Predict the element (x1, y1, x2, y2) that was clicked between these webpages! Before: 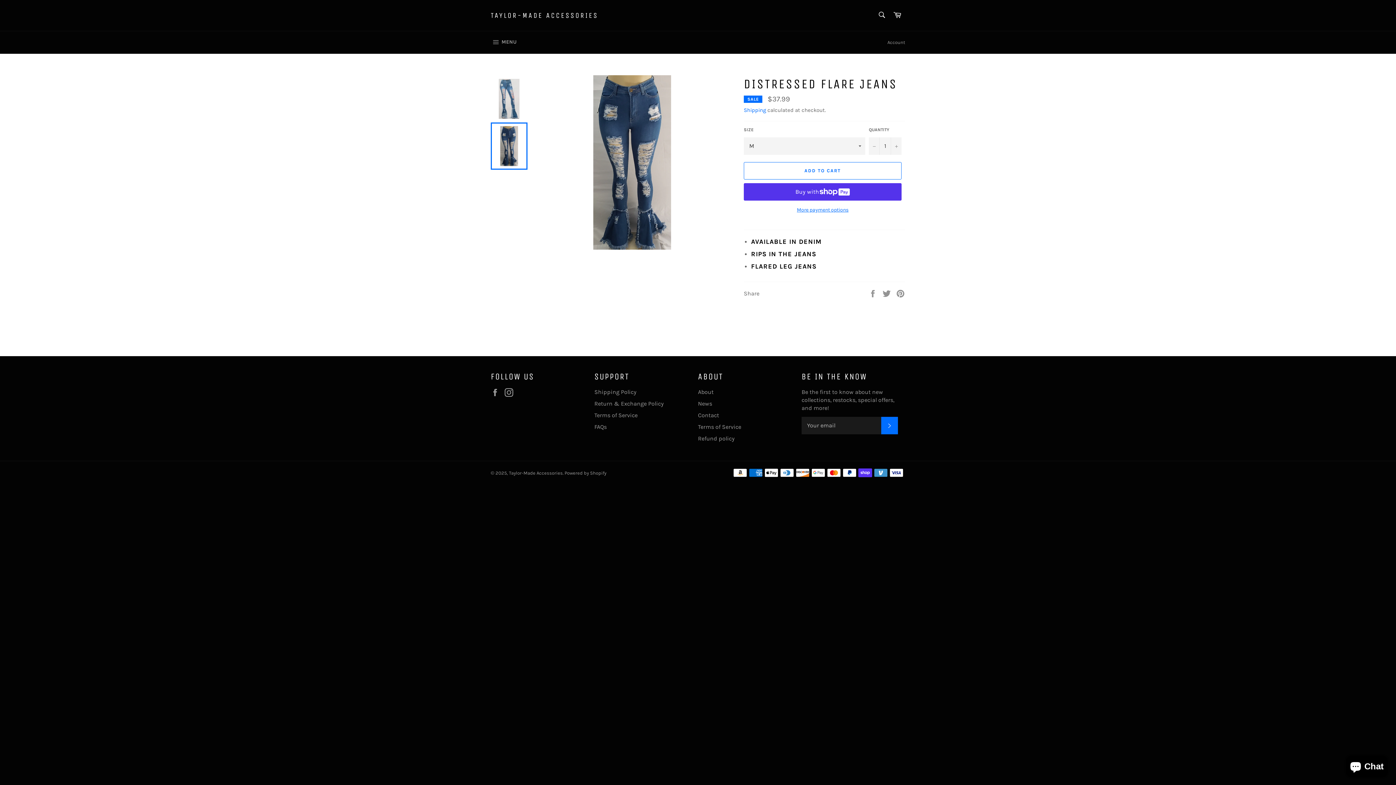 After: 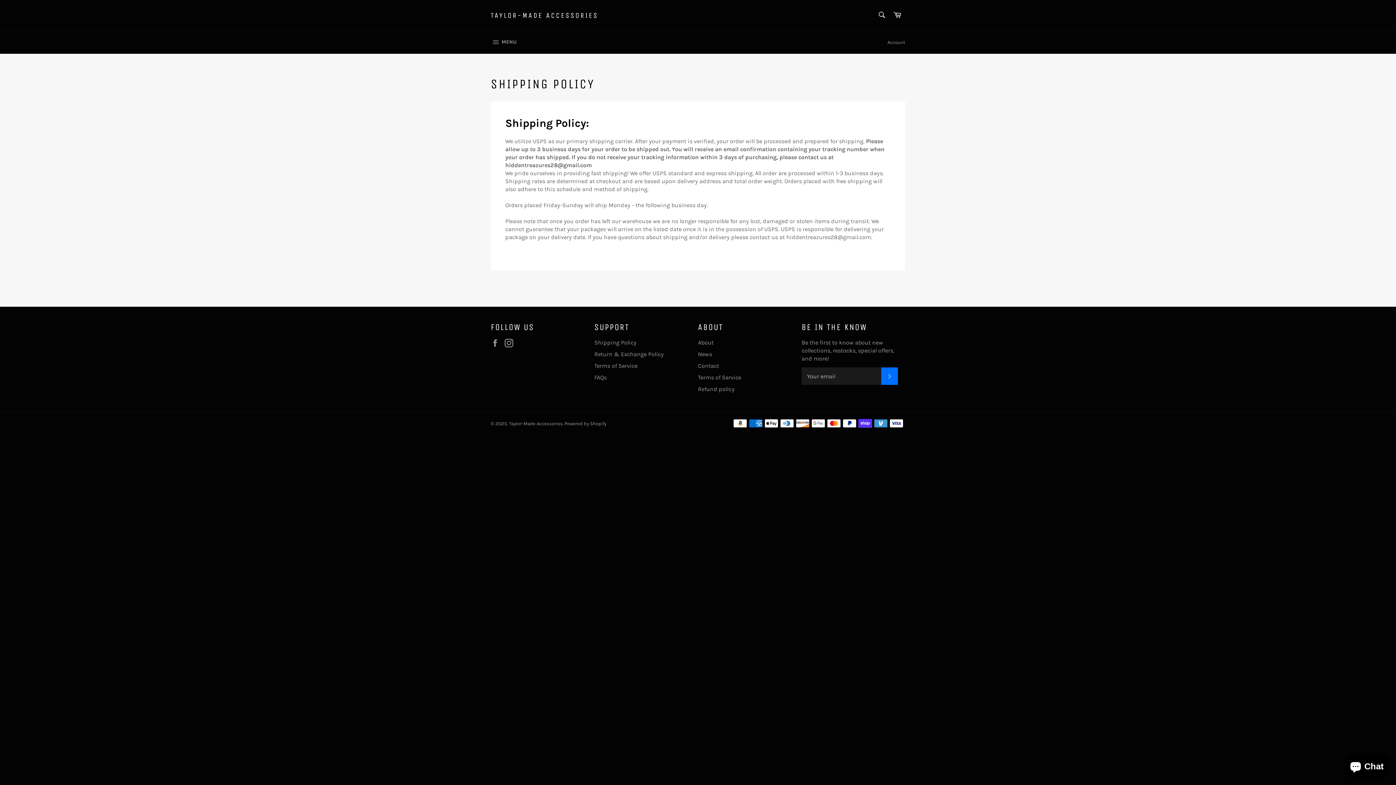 Action: bbox: (594, 388, 636, 395) label: Shipping Policy